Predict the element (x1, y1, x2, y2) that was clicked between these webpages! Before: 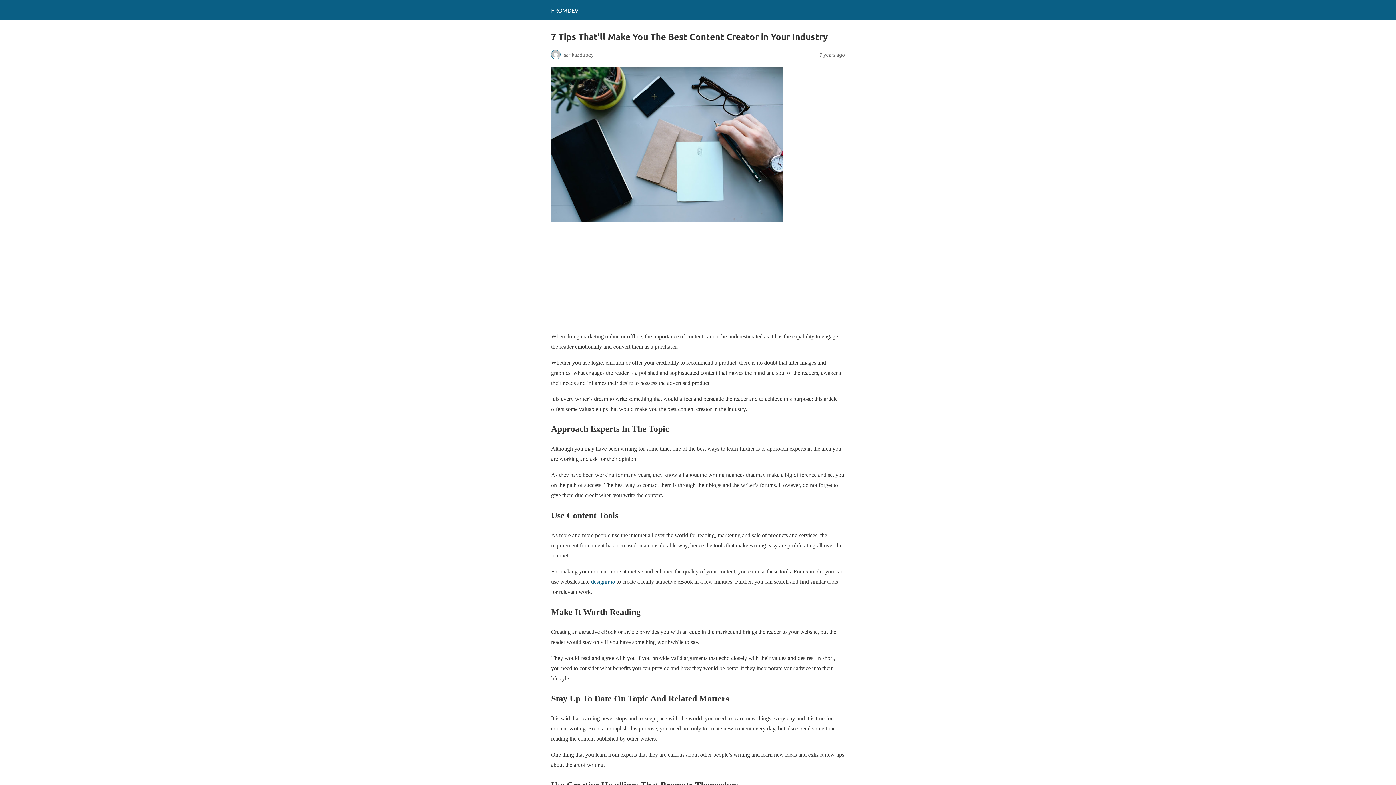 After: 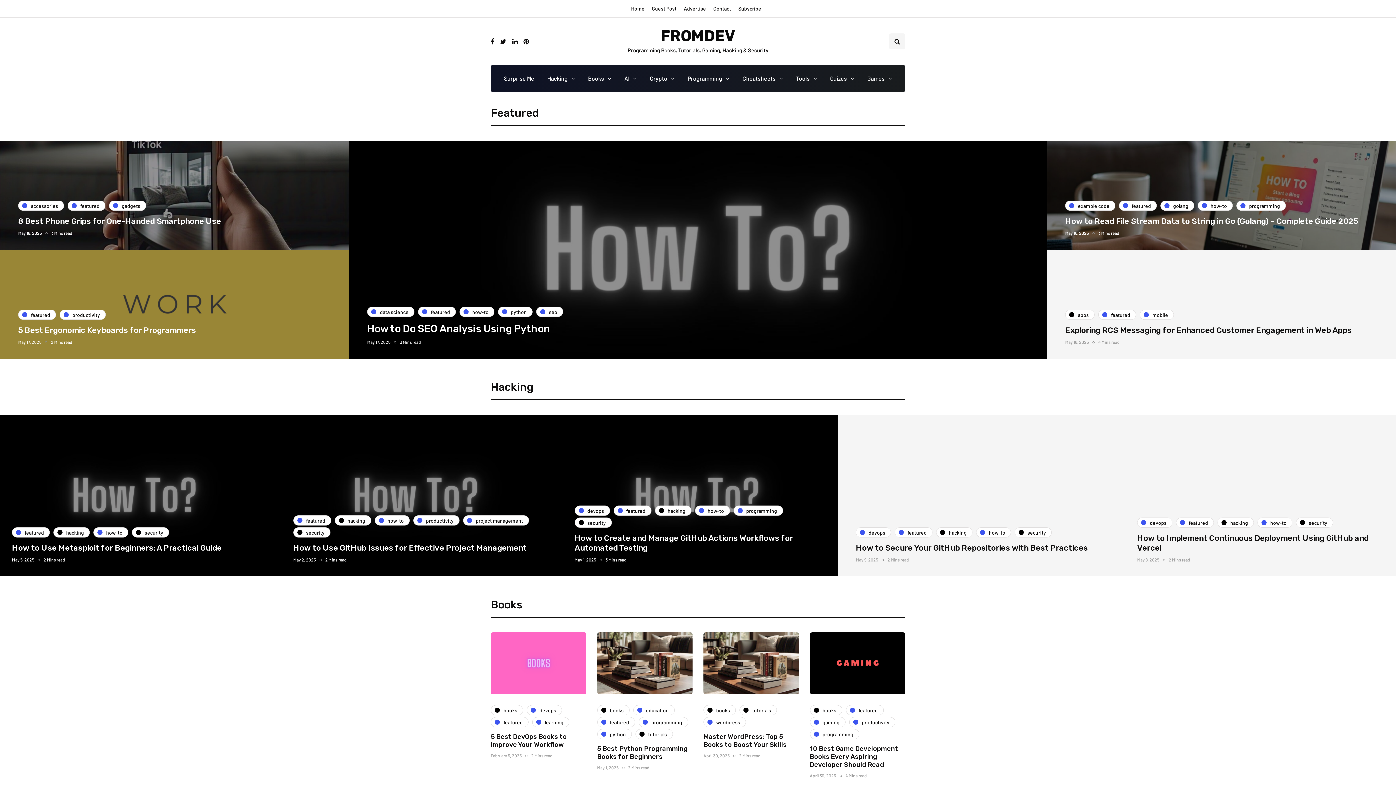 Action: label: FROMDEV bbox: (551, 6, 578, 13)